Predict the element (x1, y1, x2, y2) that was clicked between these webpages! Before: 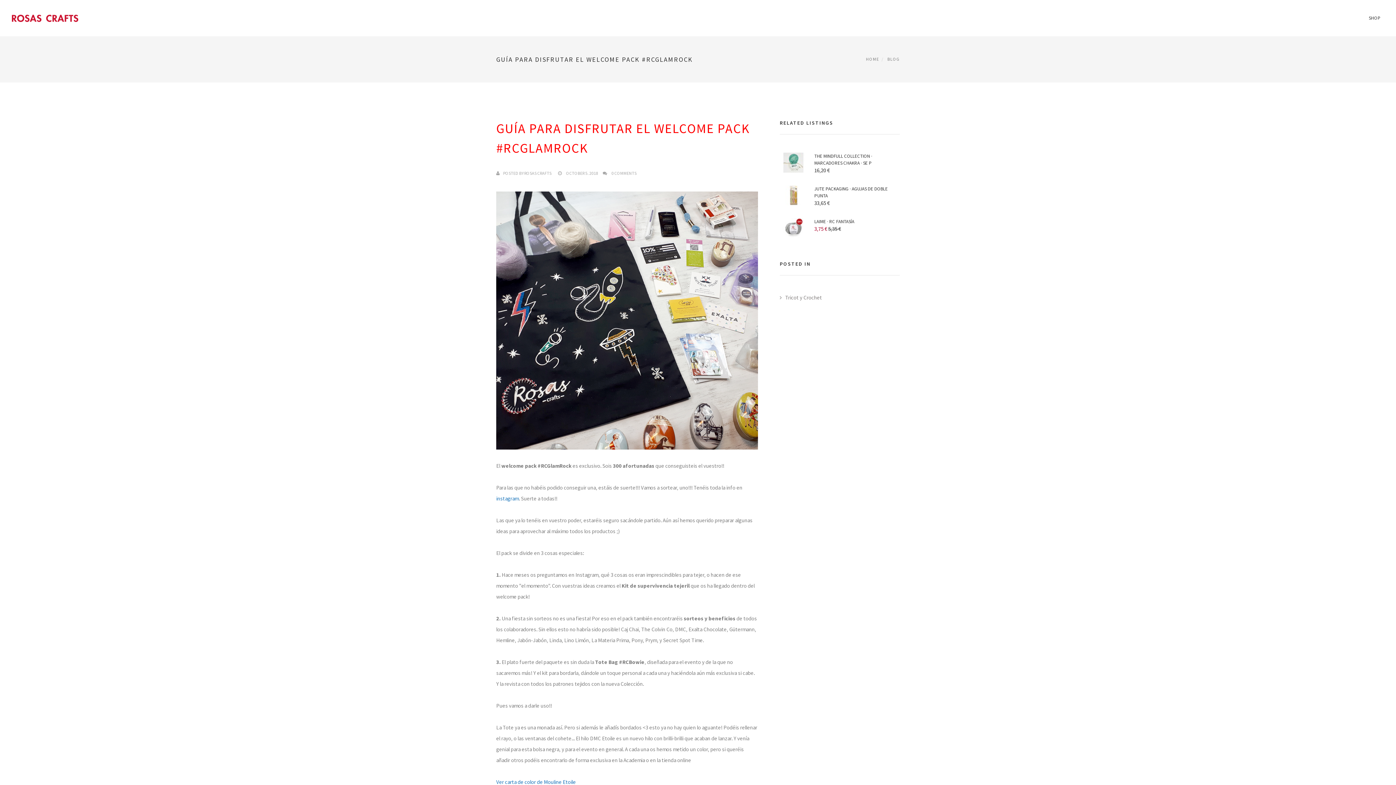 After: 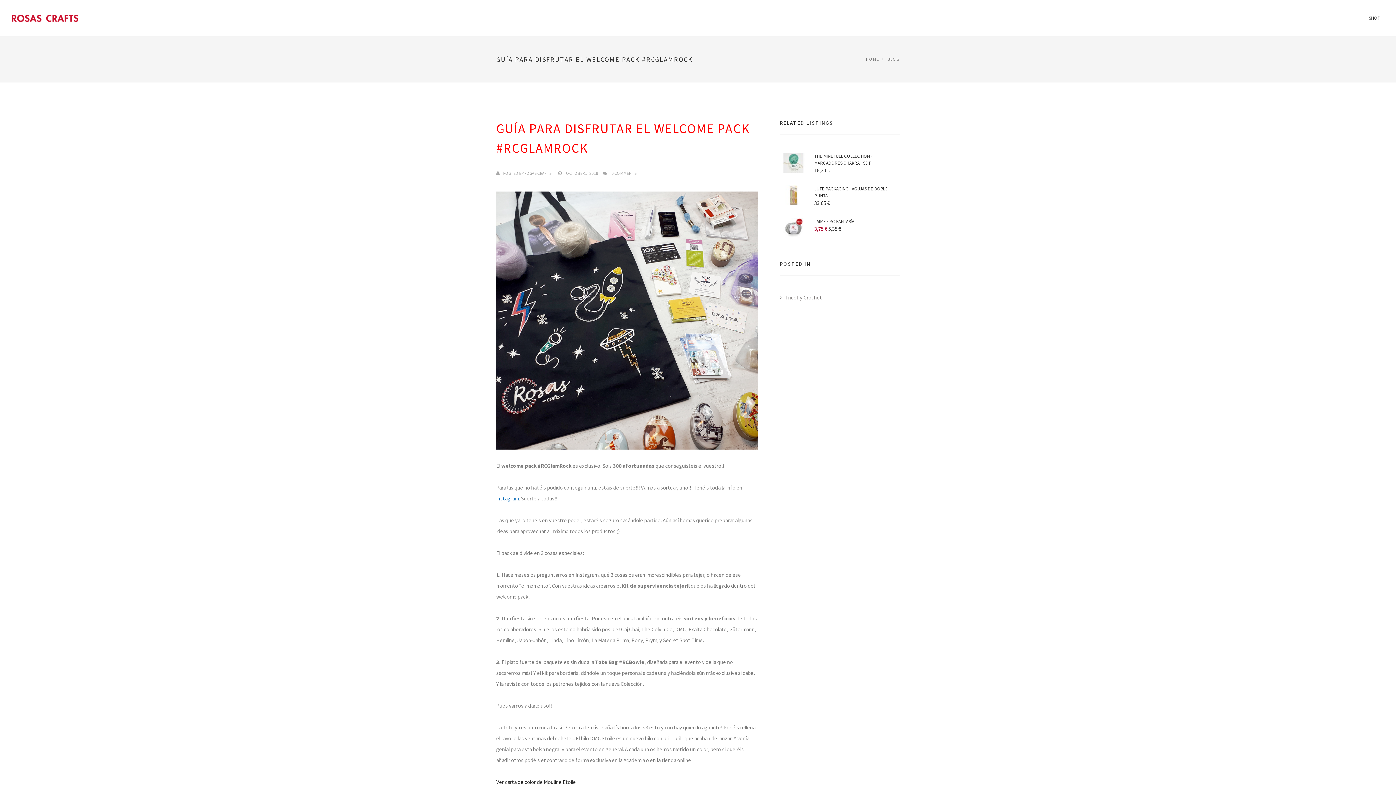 Action: label: Ver carta de color de Mouline Etoile bbox: (496, 778, 576, 785)